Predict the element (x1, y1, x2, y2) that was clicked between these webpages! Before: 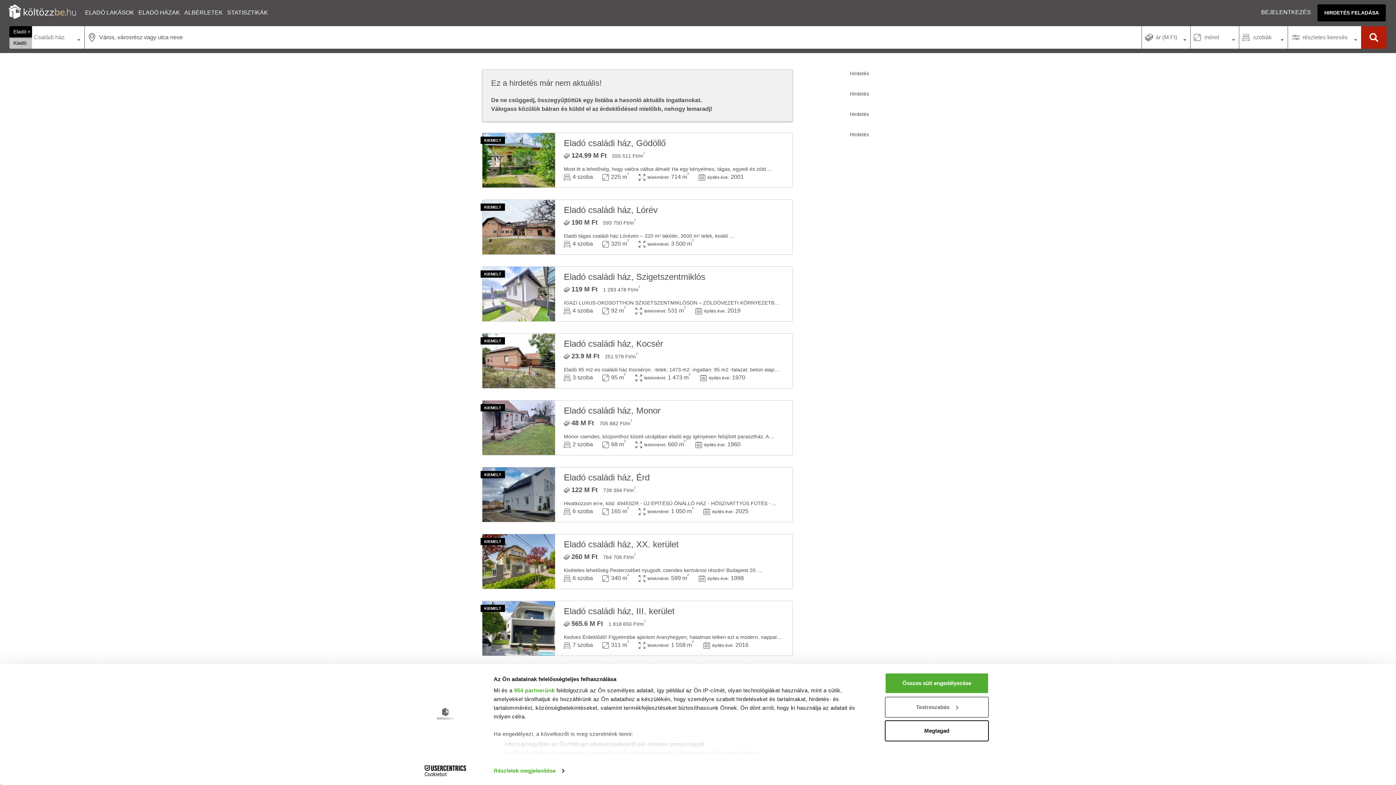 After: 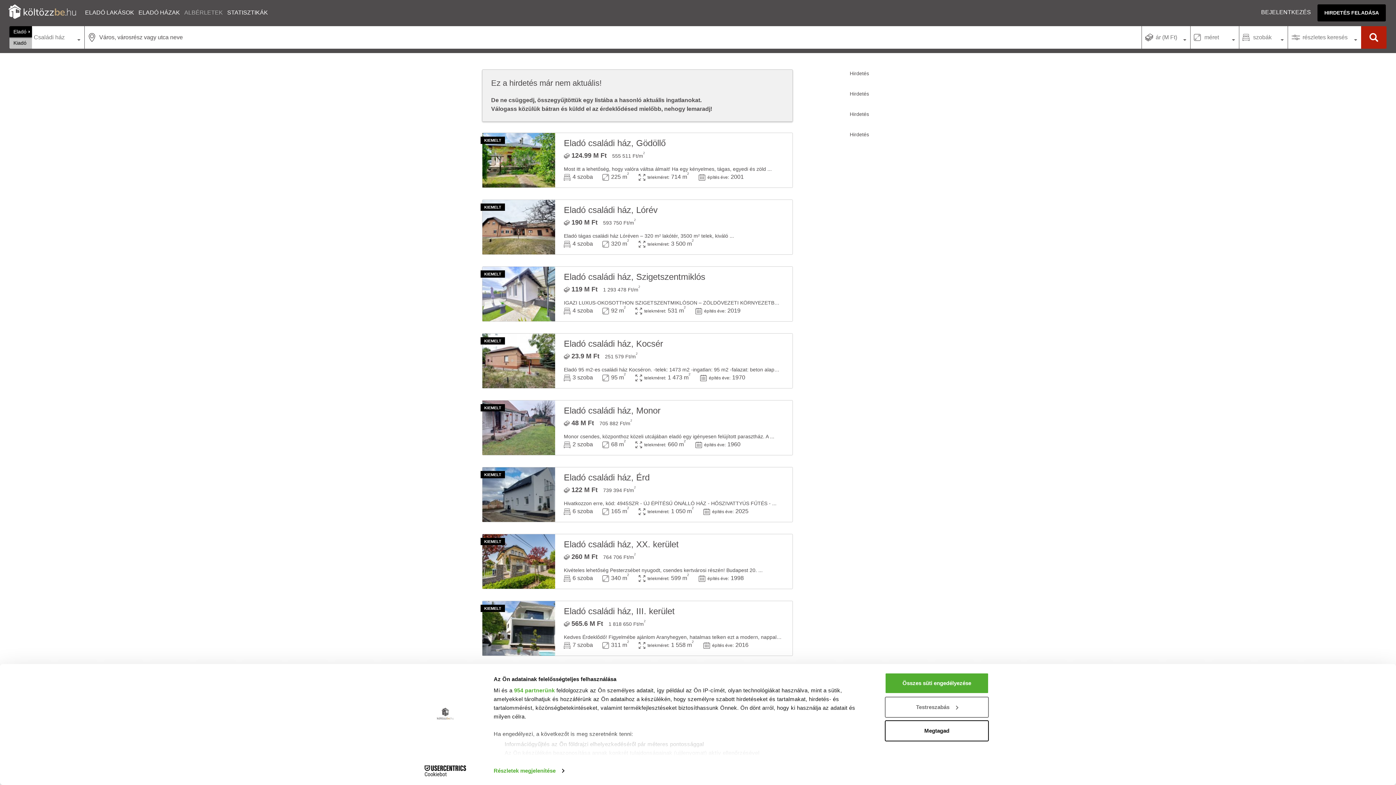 Action: label: ALBÉRLETEK bbox: (182, 4, 225, 20)